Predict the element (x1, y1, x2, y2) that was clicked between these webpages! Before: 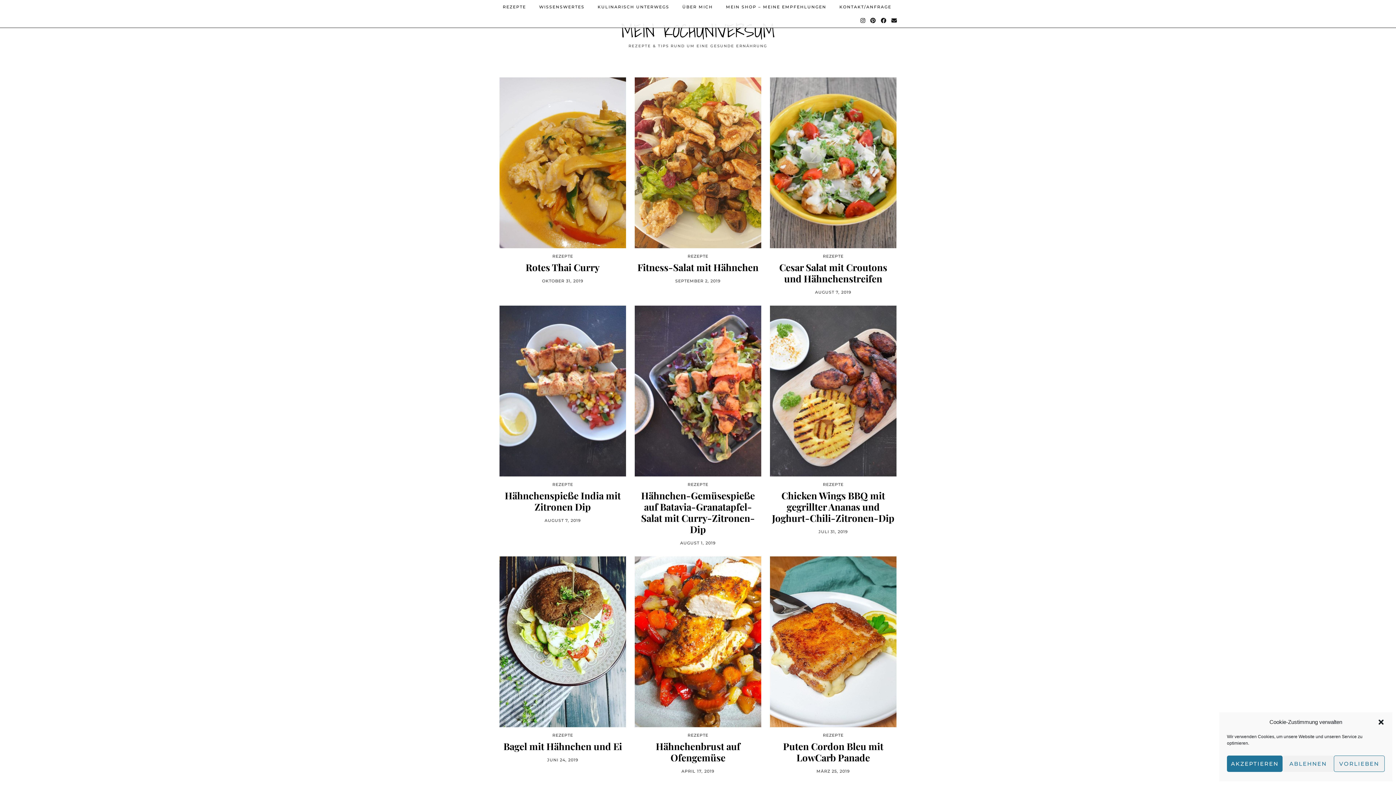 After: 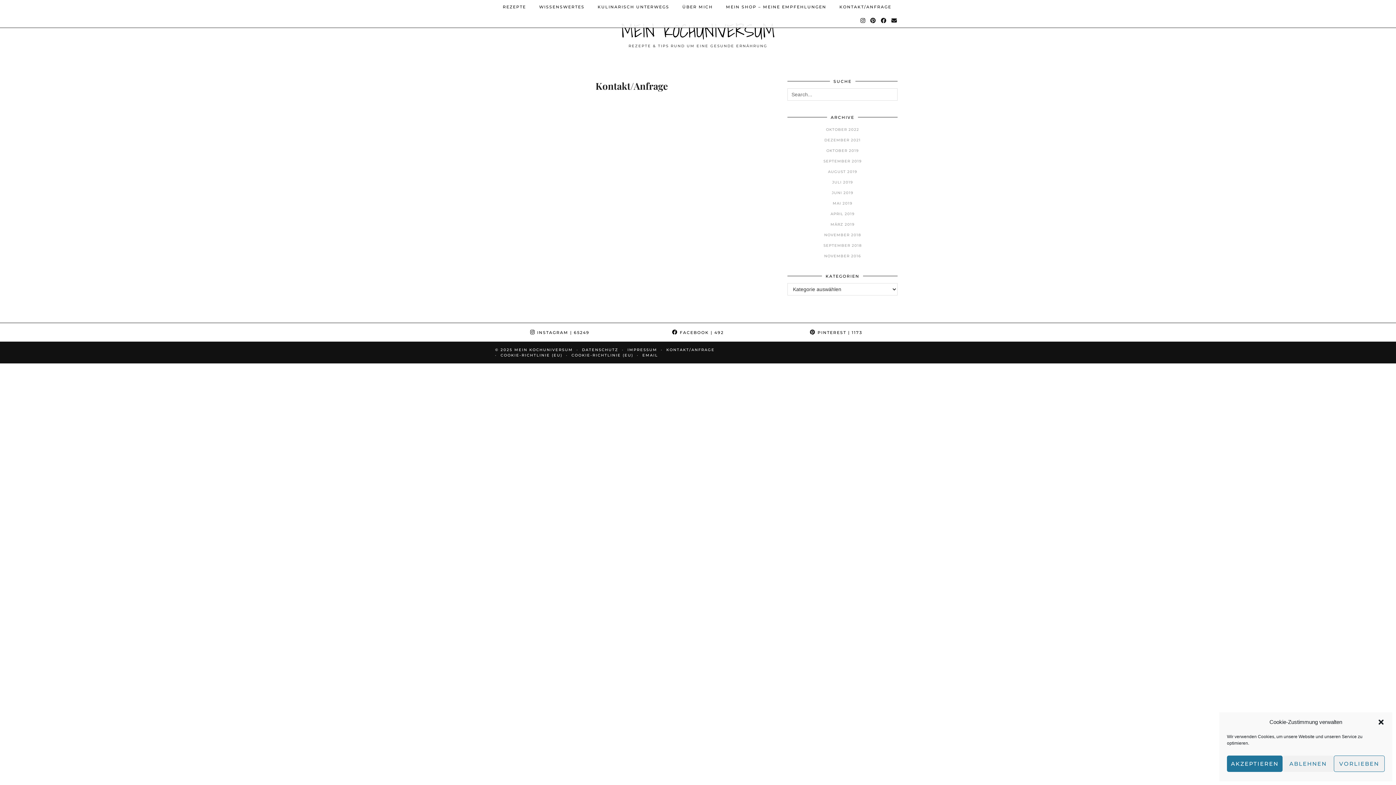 Action: bbox: (833, 0, 898, 13) label: KONTAKT/ANFRAGE